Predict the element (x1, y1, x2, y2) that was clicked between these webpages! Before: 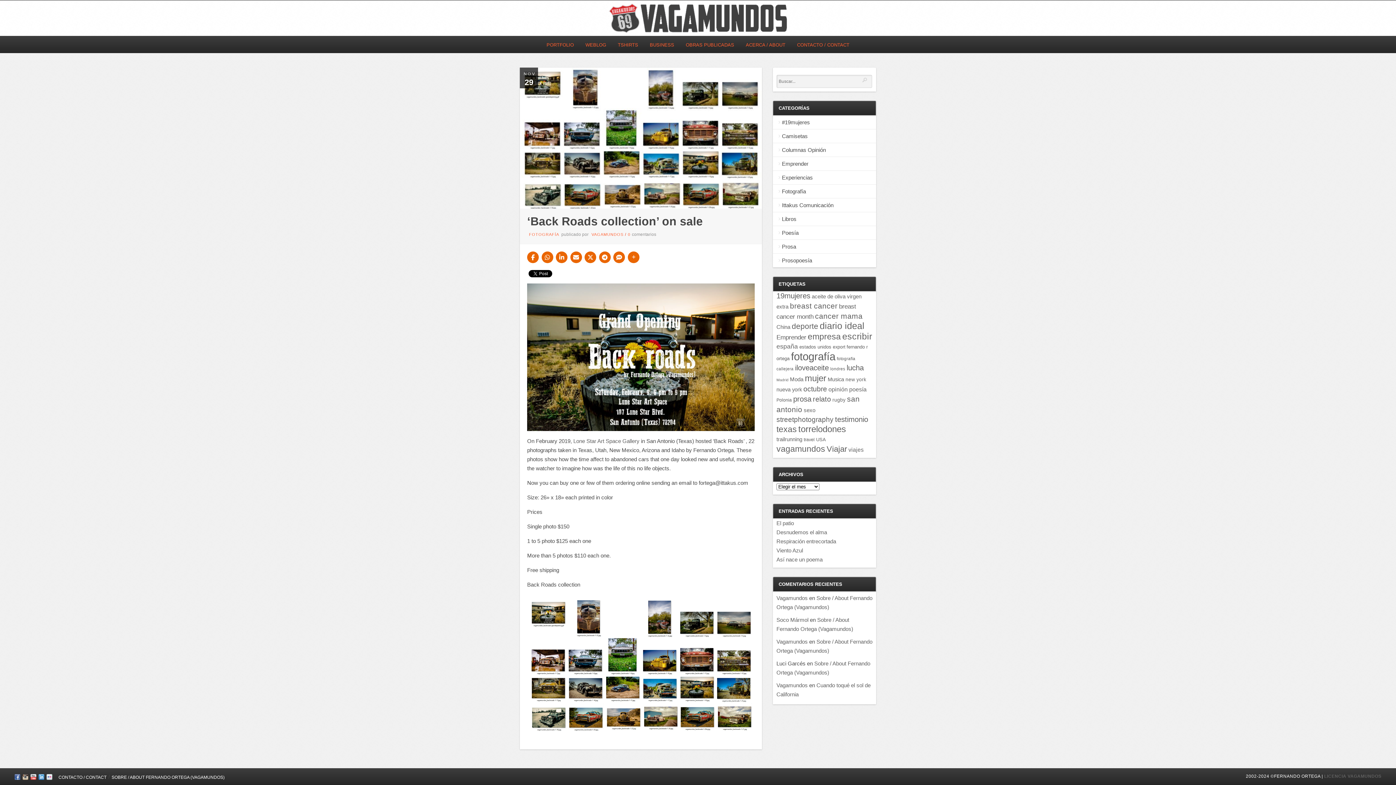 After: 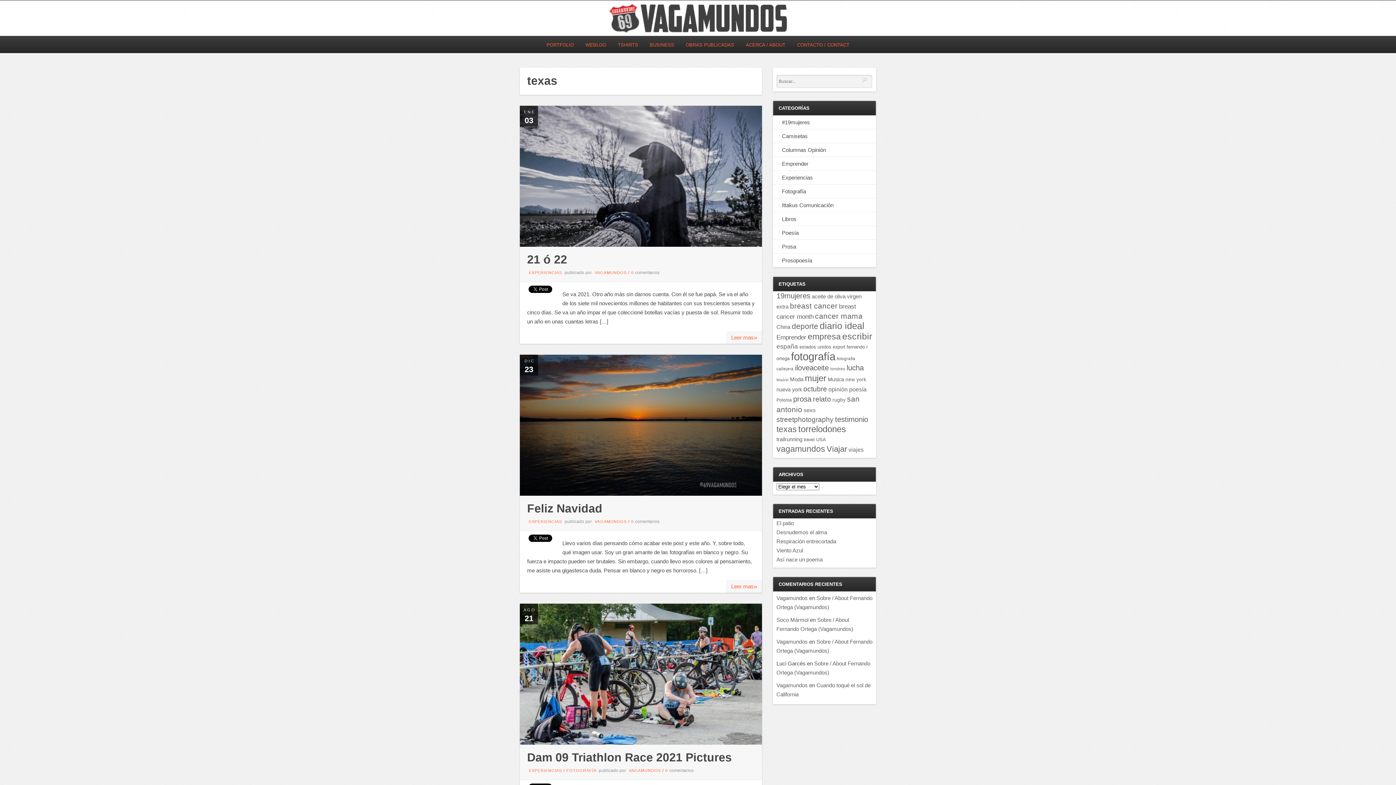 Action: label: texas (42 elementos) bbox: (776, 424, 797, 434)